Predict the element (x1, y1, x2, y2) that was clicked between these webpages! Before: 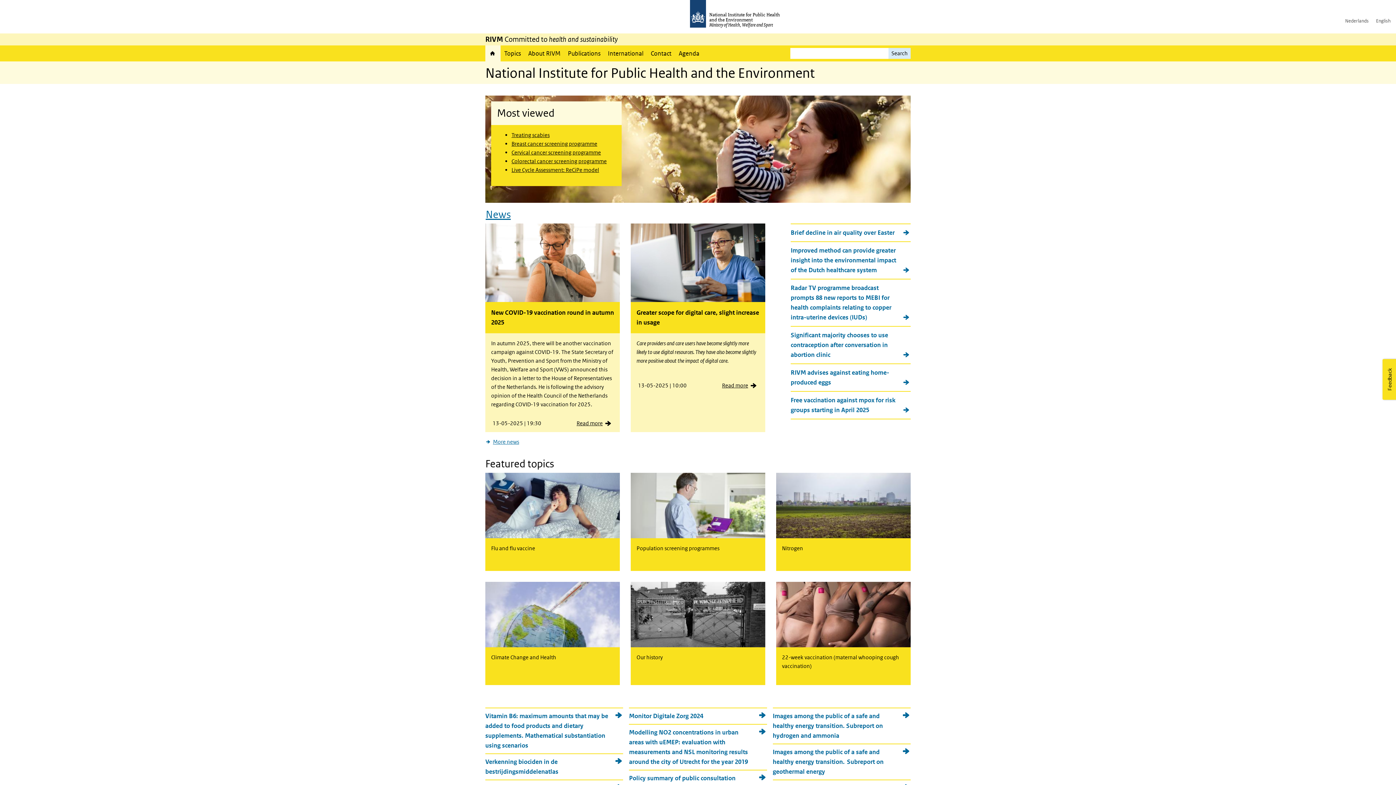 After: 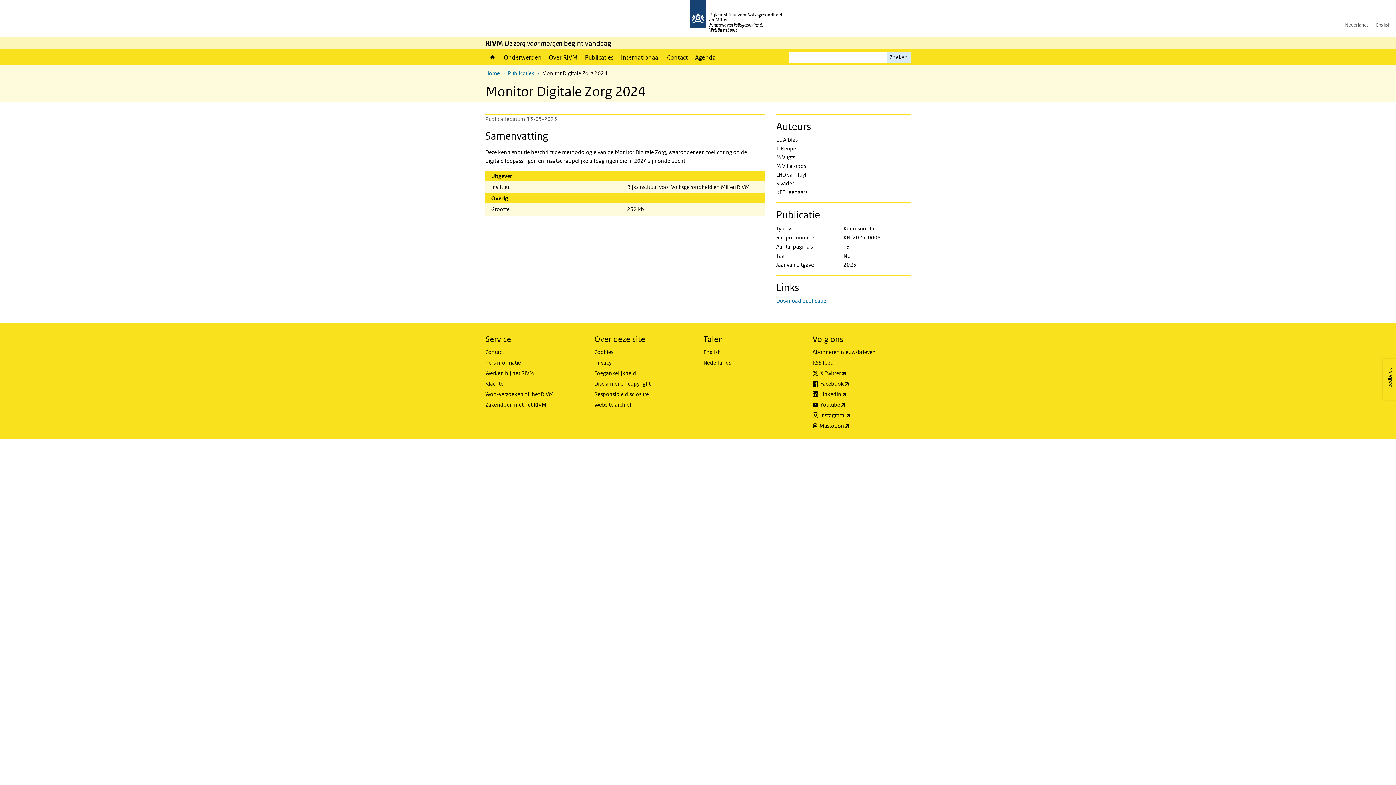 Action: label: Monitor Digitale Zorg 2024 bbox: (629, 711, 767, 721)